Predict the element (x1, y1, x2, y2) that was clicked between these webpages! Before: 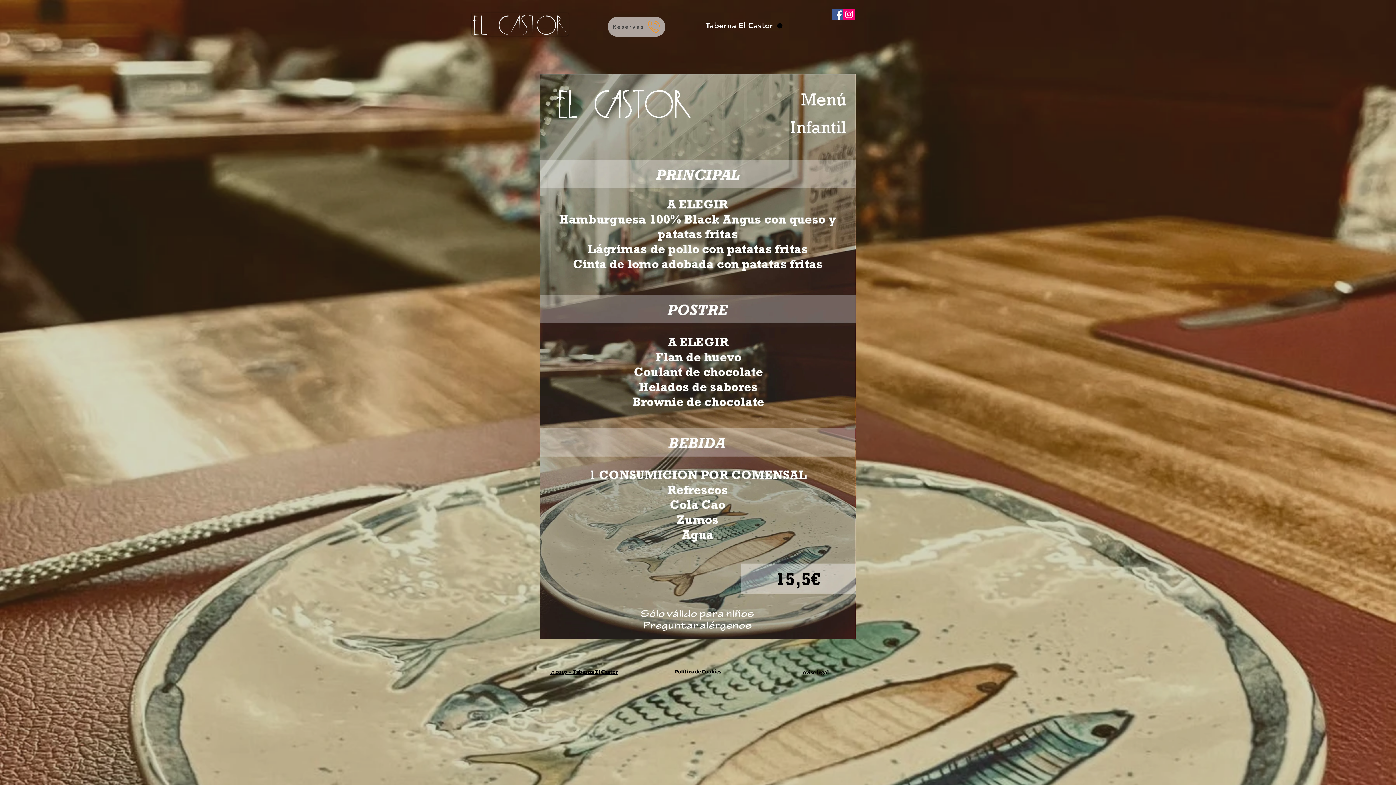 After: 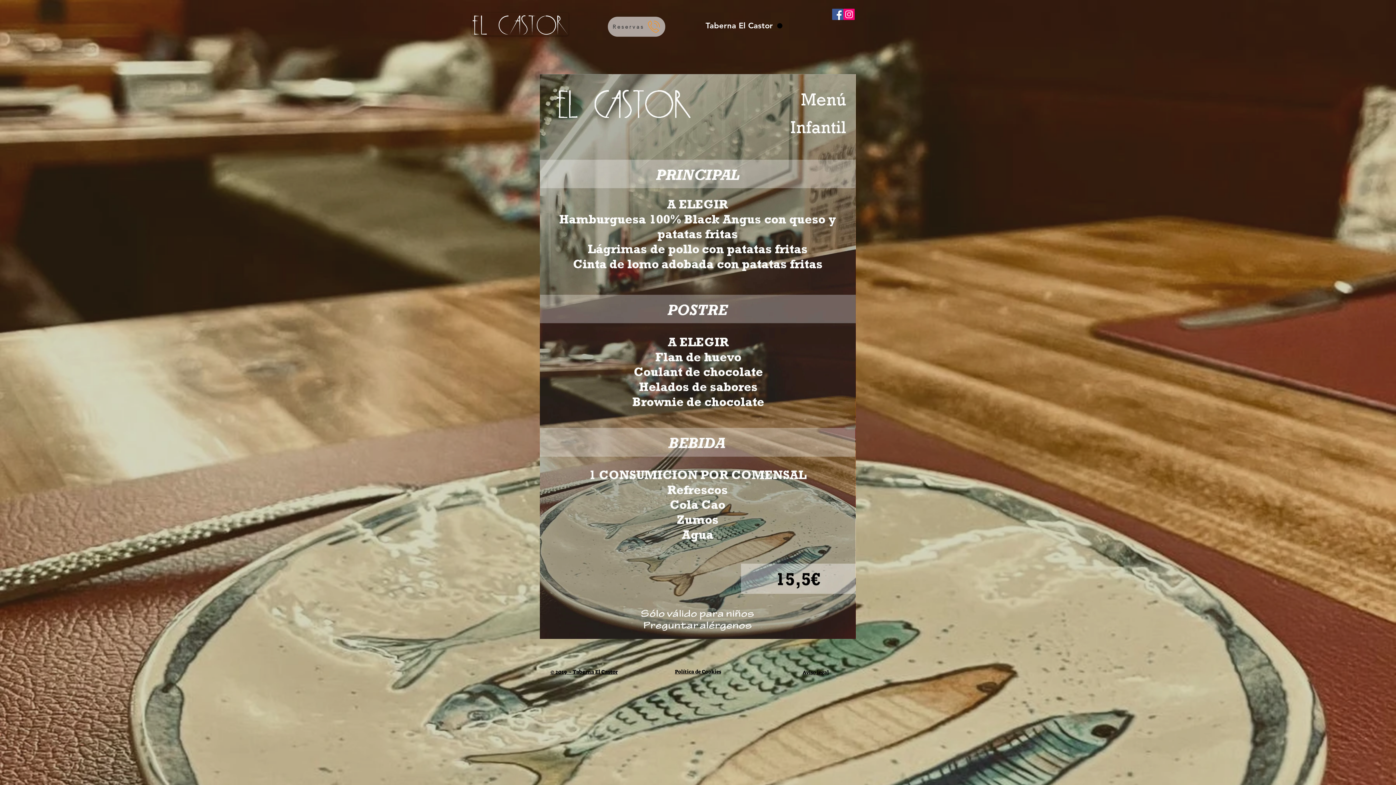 Action: label: Taberna El Castor bbox: (700, 14, 788, 36)